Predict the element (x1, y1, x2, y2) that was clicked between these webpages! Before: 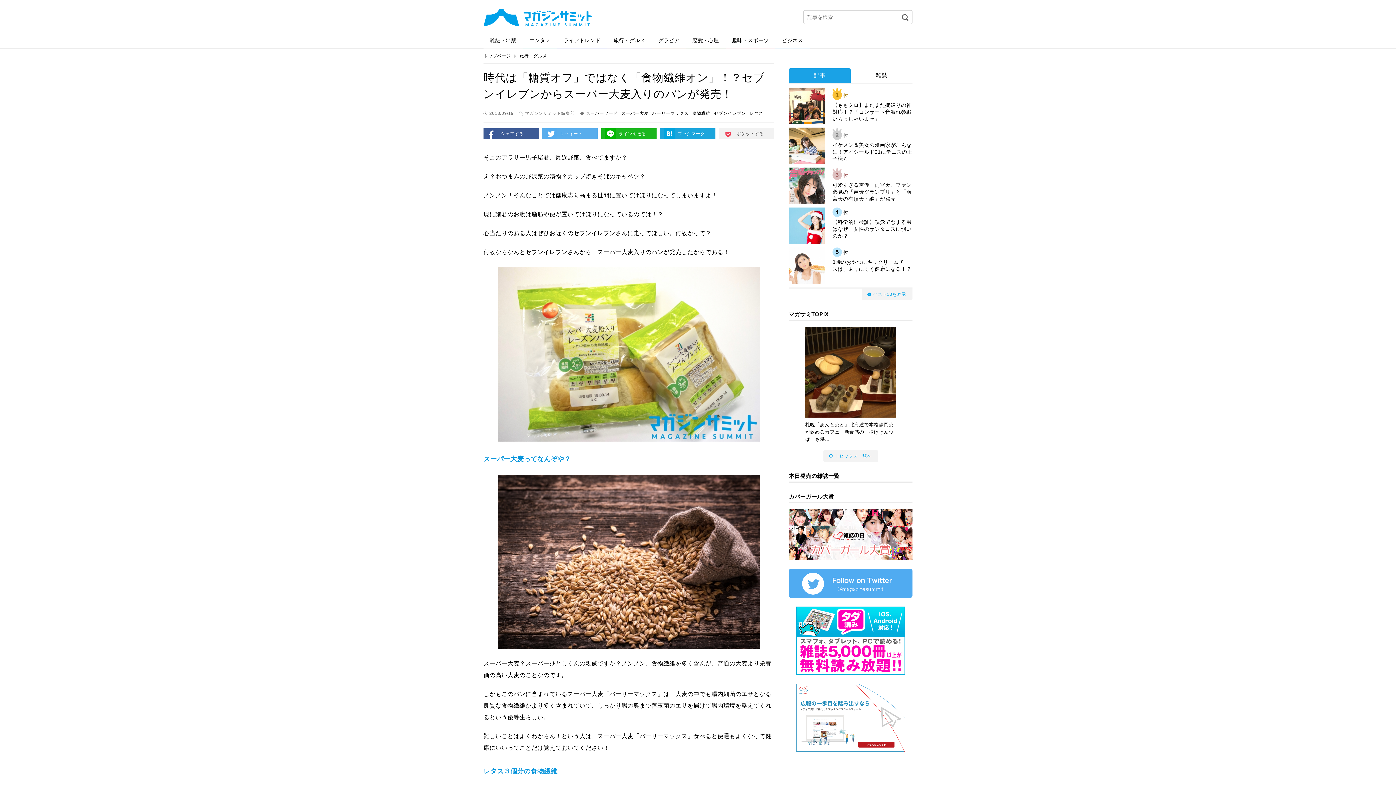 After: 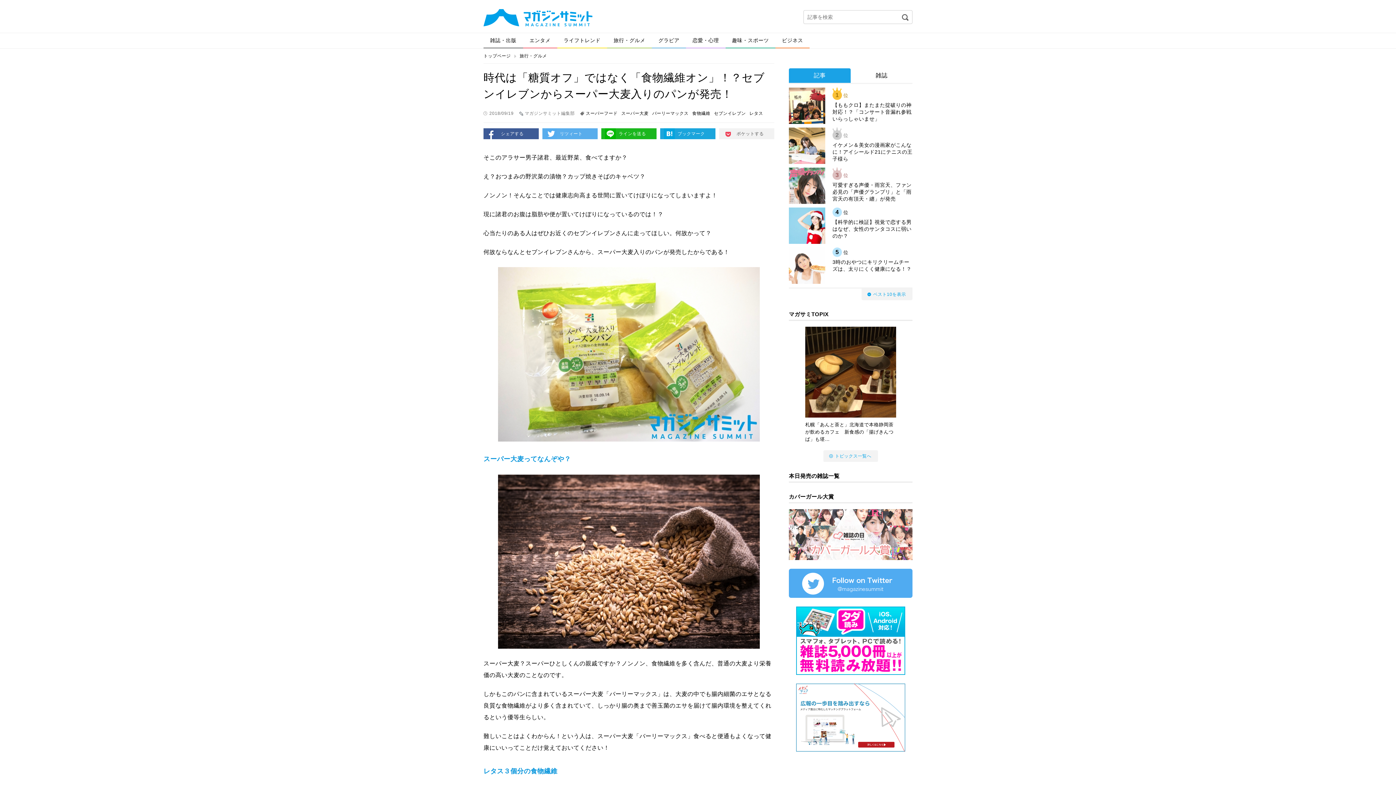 Action: bbox: (789, 552, 912, 558)